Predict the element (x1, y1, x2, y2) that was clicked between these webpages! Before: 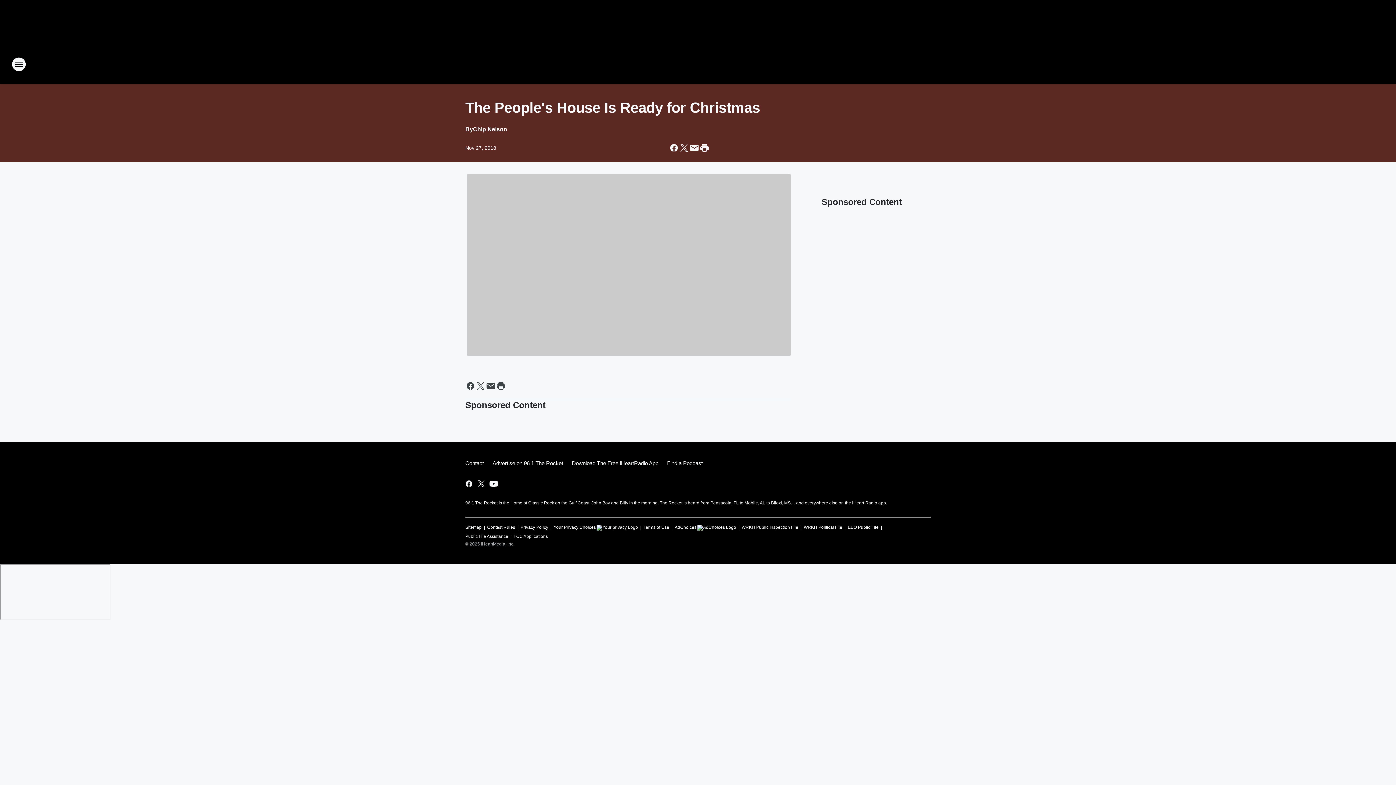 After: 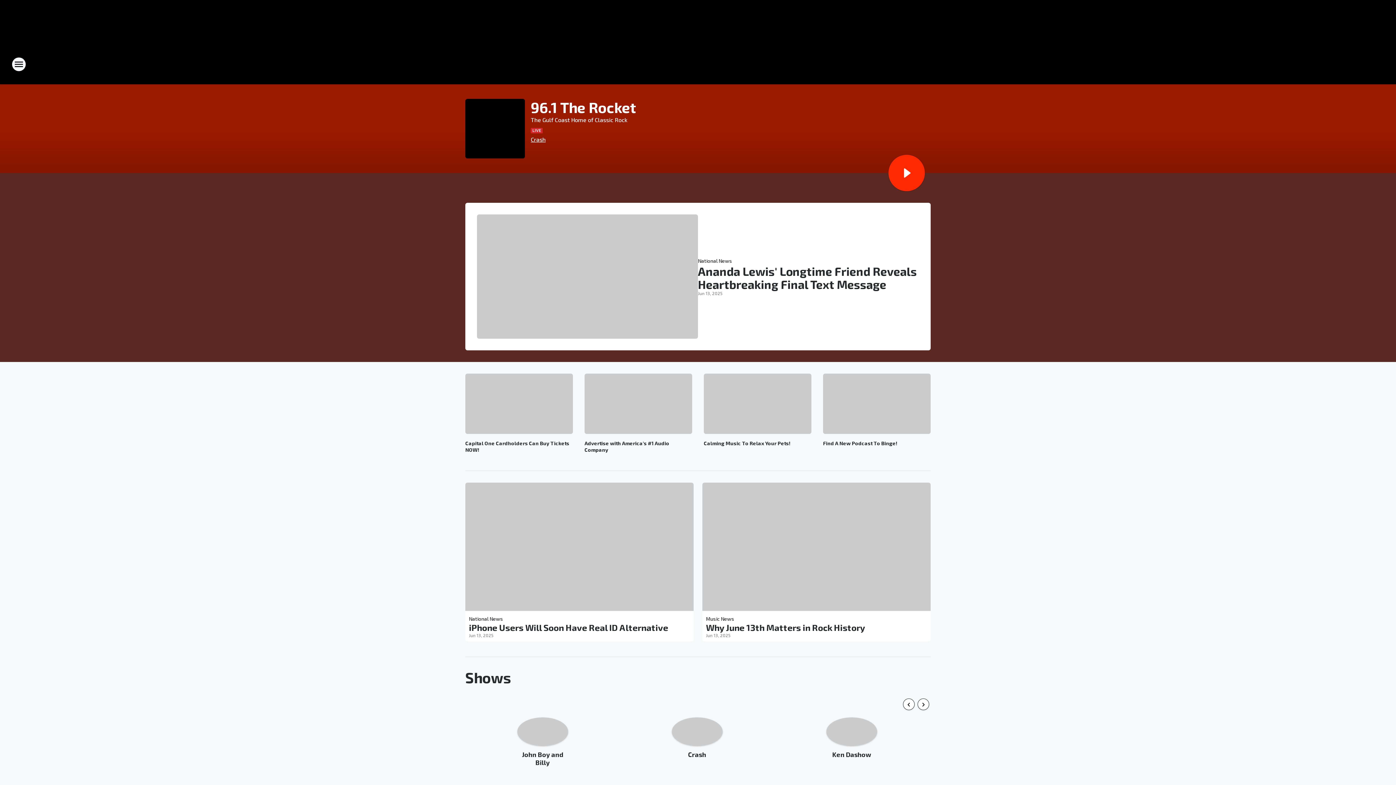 Action: label: Station Link bbox: (665, 52, 730, 76)